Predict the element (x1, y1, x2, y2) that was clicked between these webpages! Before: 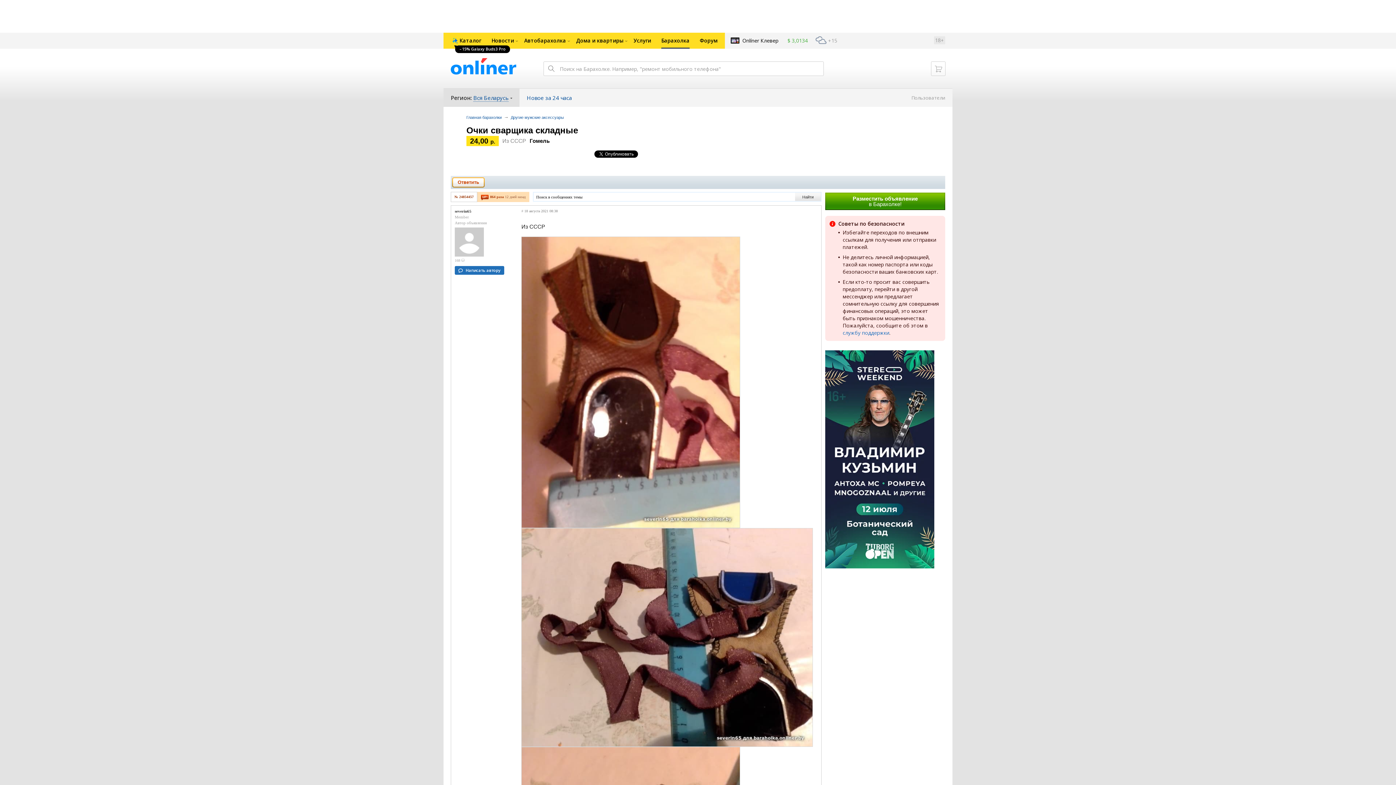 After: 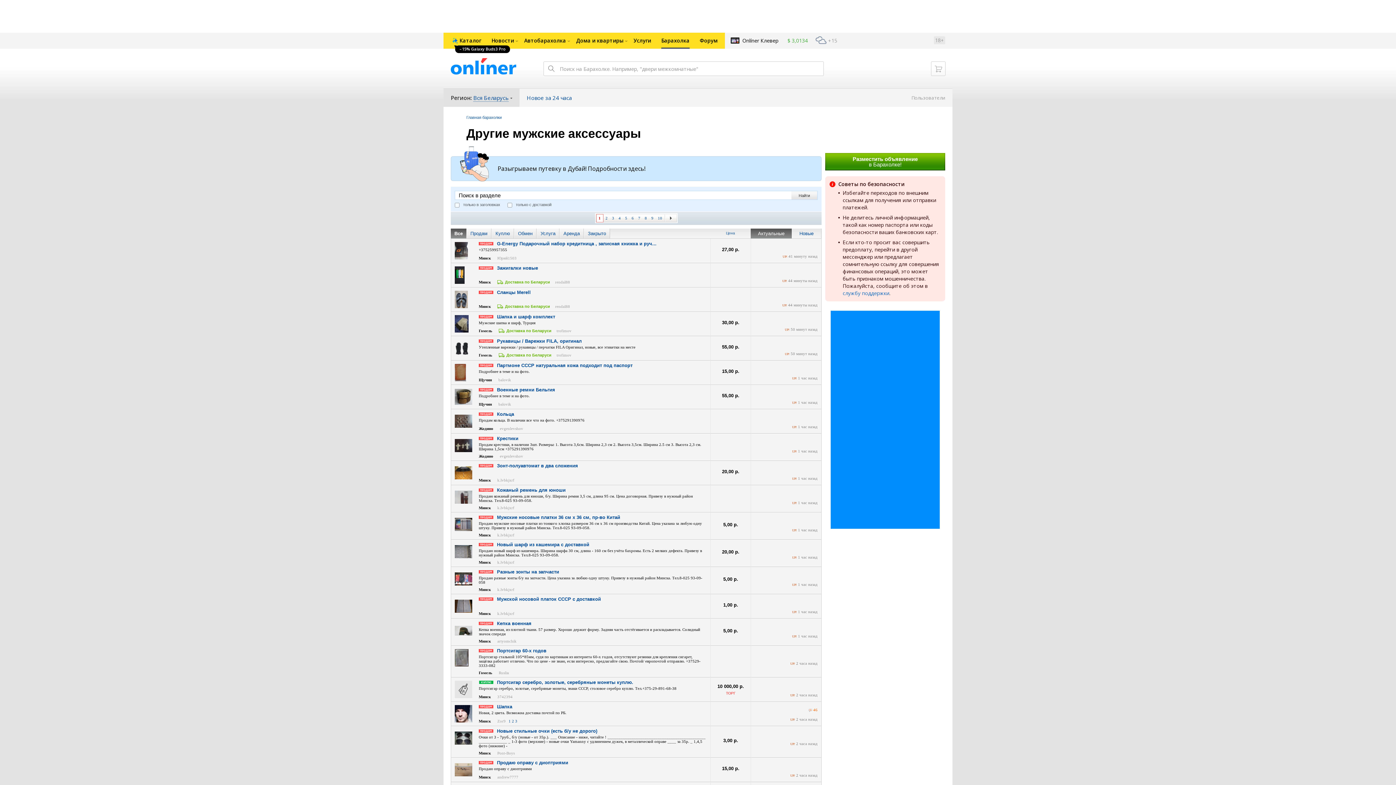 Action: bbox: (510, 115, 564, 119) label: Другие мужские аксессуары